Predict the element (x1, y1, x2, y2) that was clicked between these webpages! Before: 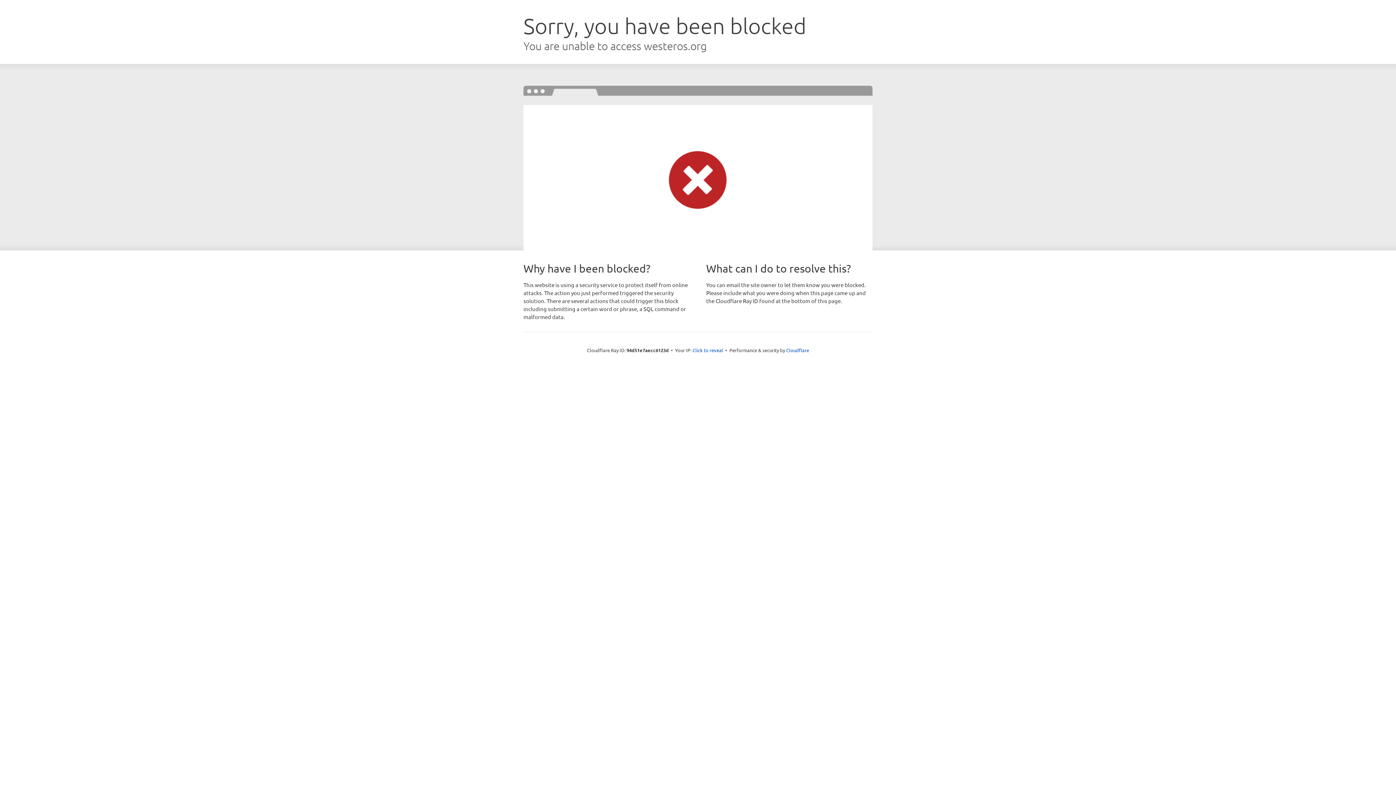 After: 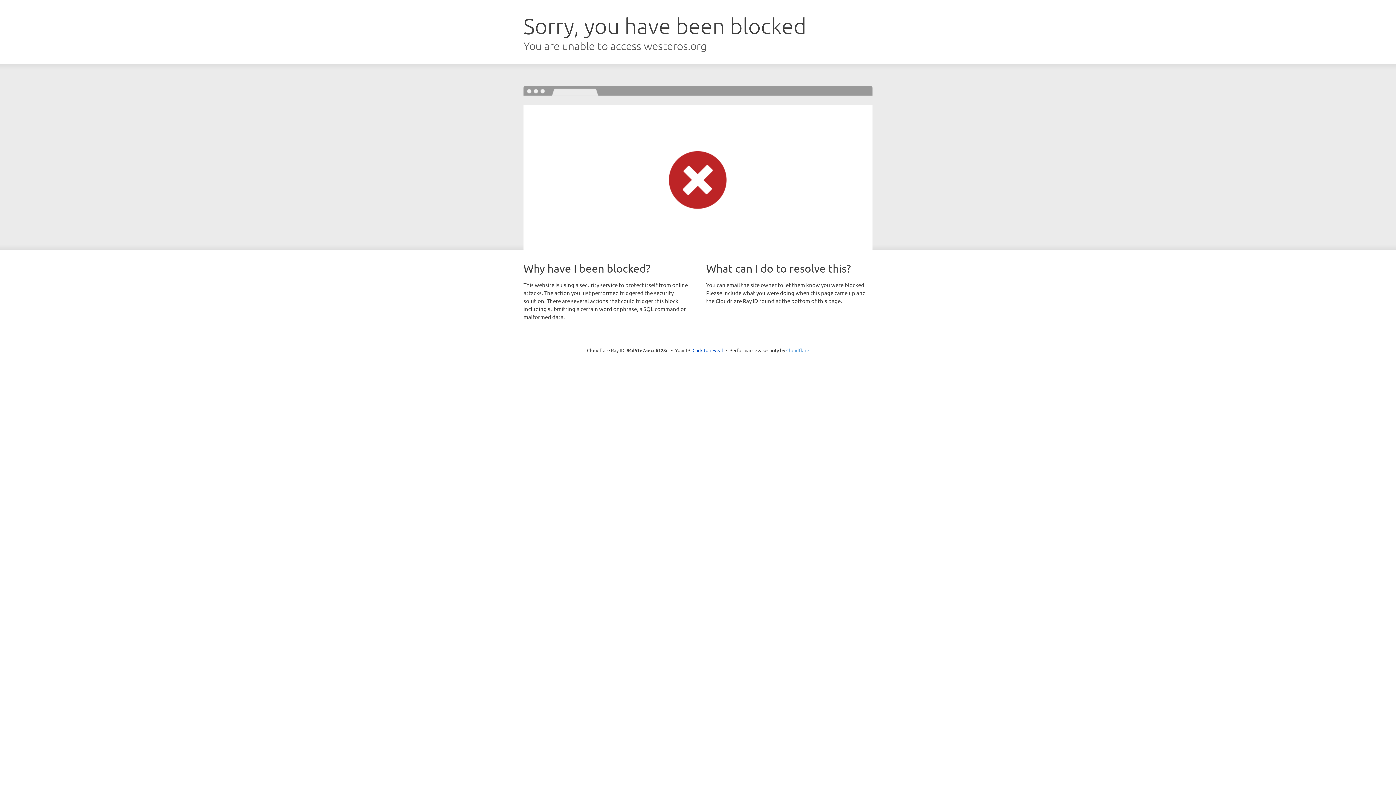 Action: label: Cloudflare bbox: (786, 347, 809, 353)